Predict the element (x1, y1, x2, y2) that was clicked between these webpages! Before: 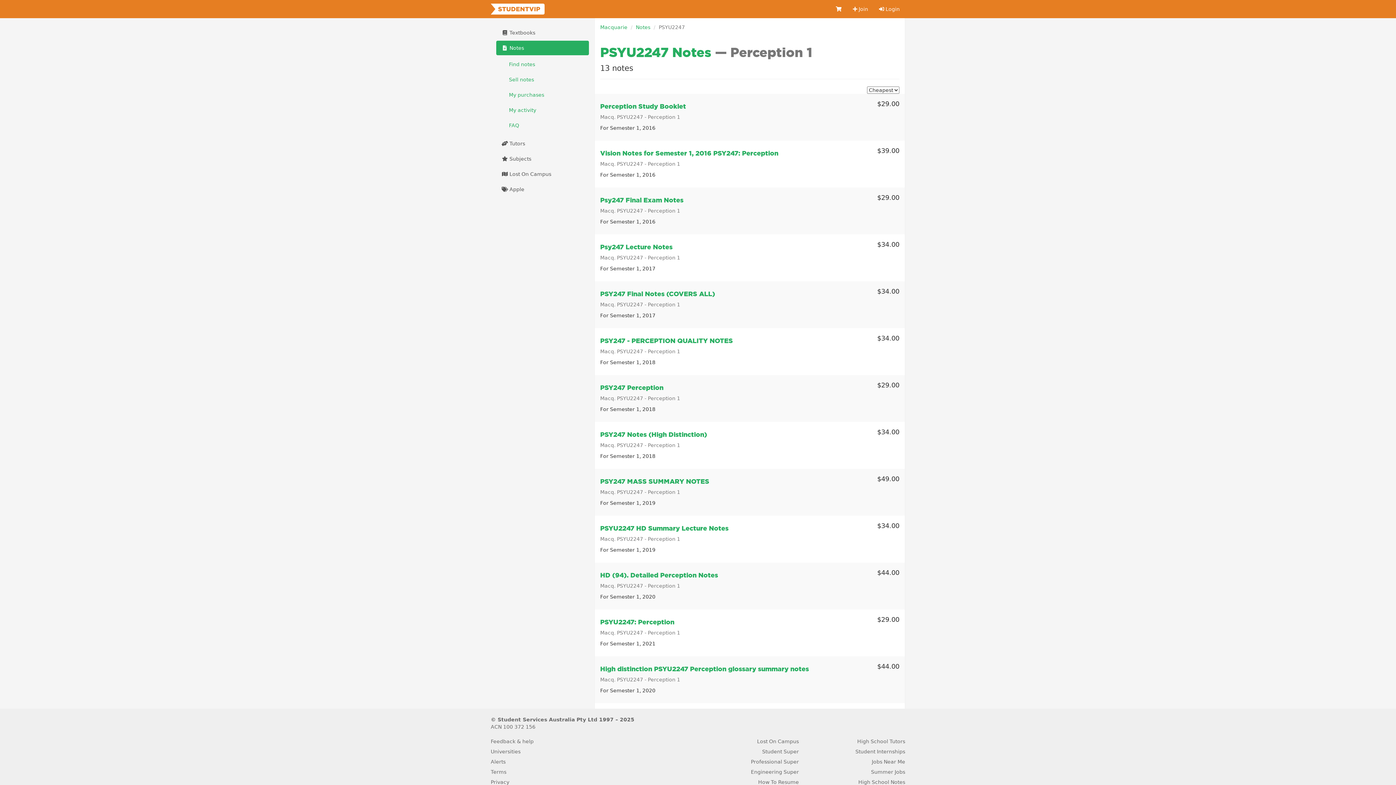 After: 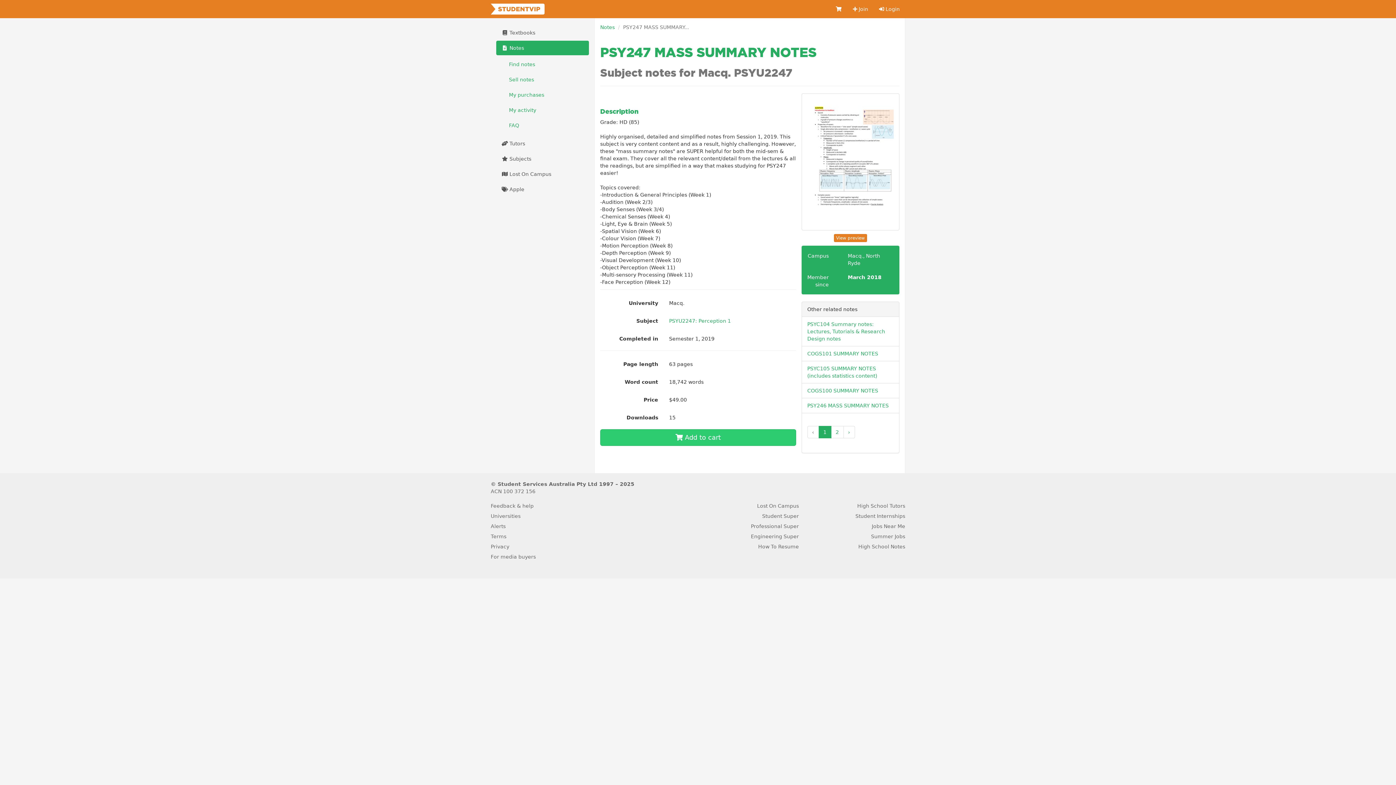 Action: bbox: (600, 477, 709, 486) label: PSY247 MASS SUMMARY NOTES